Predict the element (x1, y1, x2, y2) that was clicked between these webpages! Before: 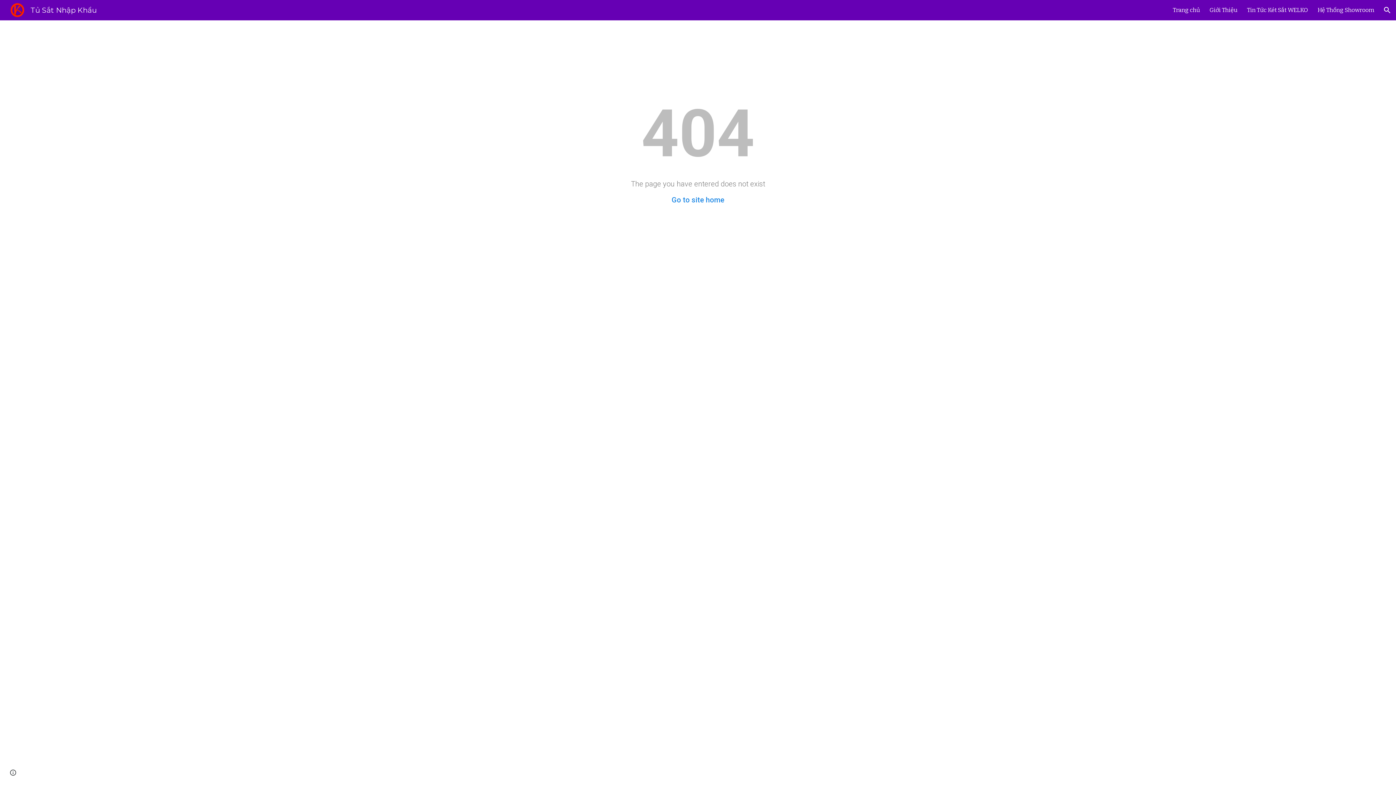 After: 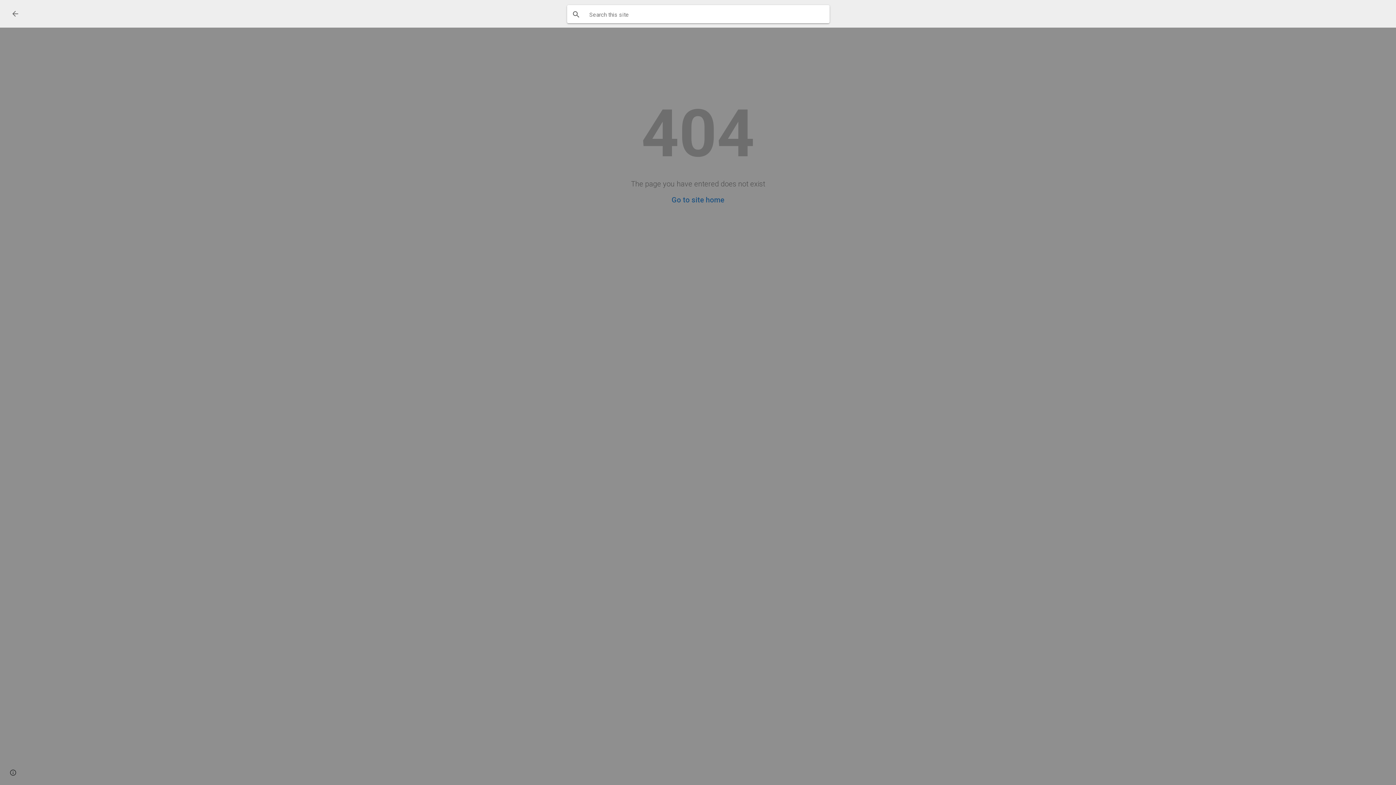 Action: label: Open search bar bbox: (1378, 1, 1396, 18)